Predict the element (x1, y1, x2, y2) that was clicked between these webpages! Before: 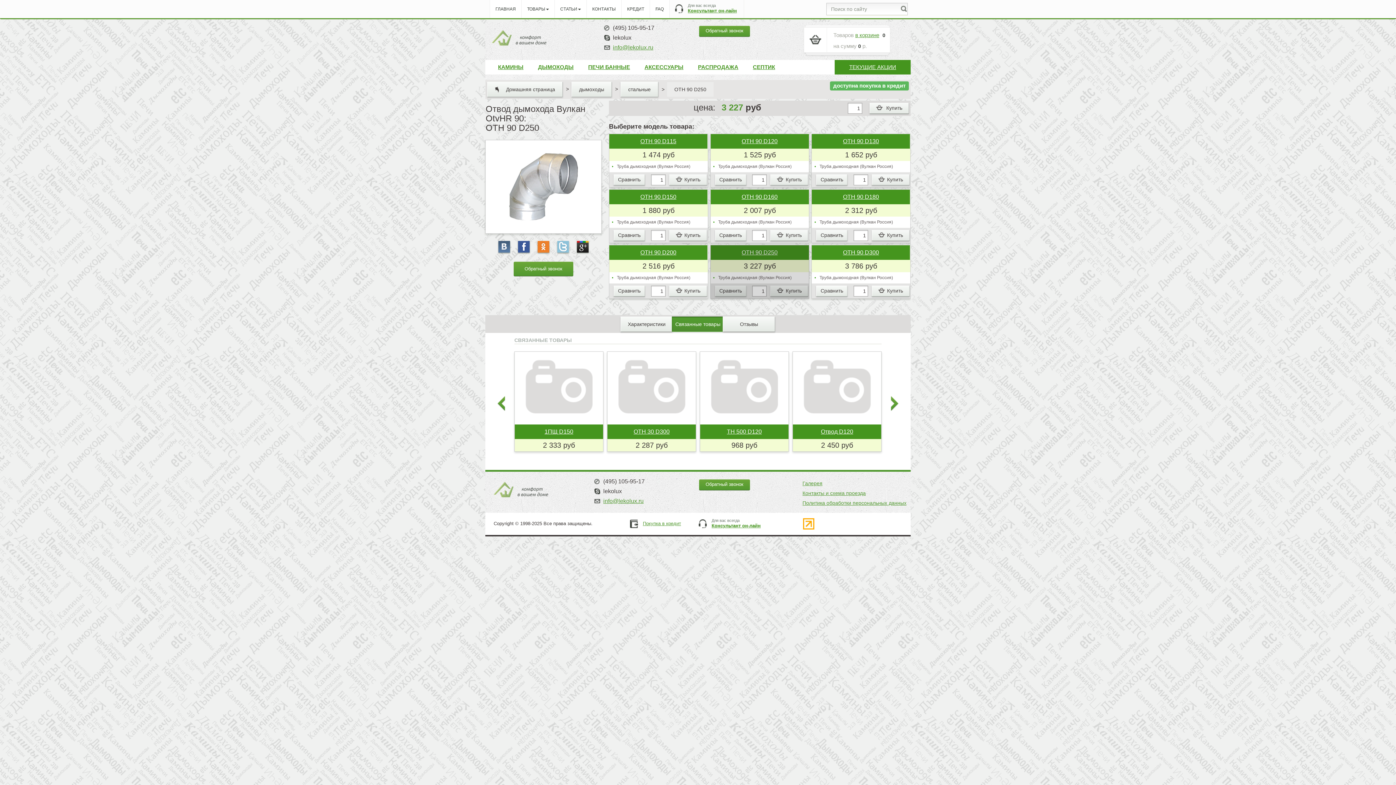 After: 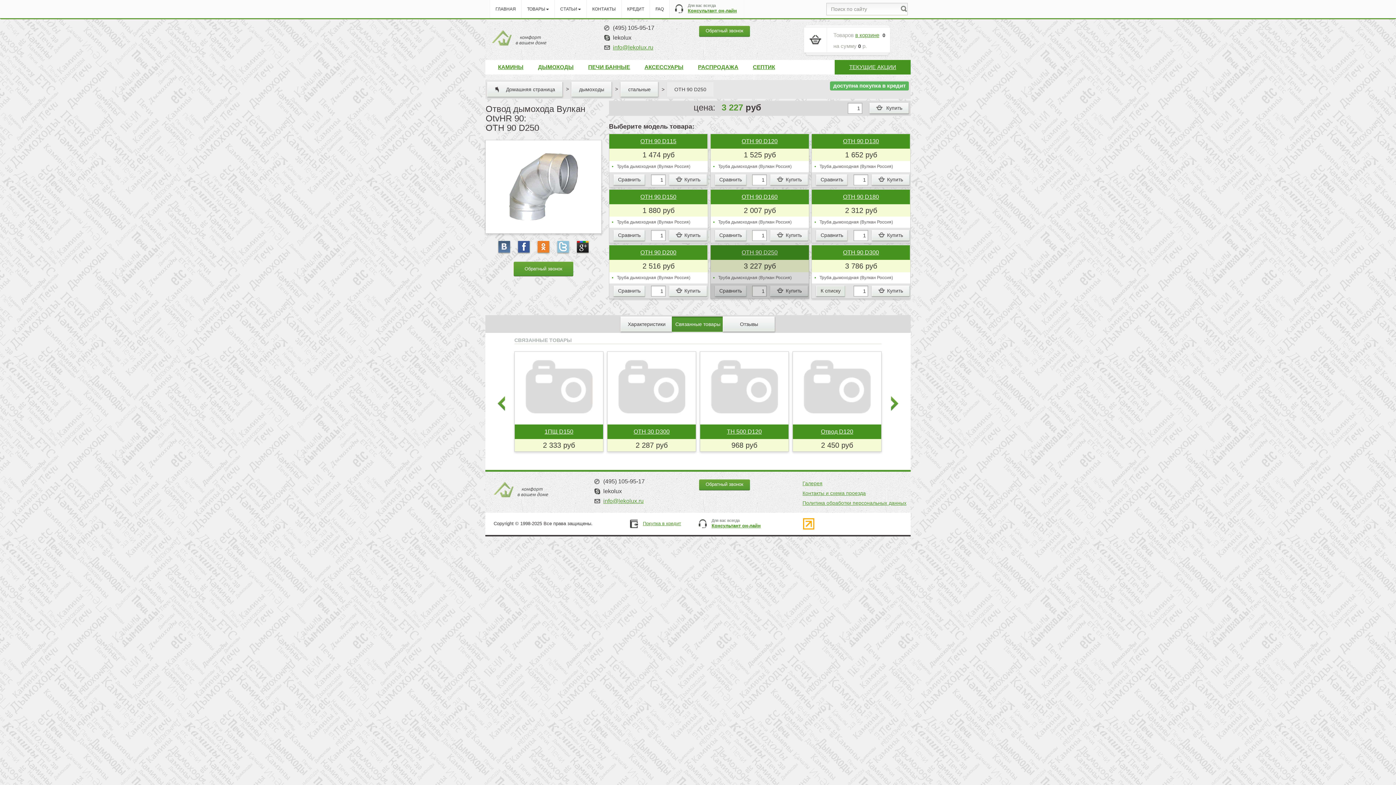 Action: bbox: (816, 285, 847, 296) label: Сравнить